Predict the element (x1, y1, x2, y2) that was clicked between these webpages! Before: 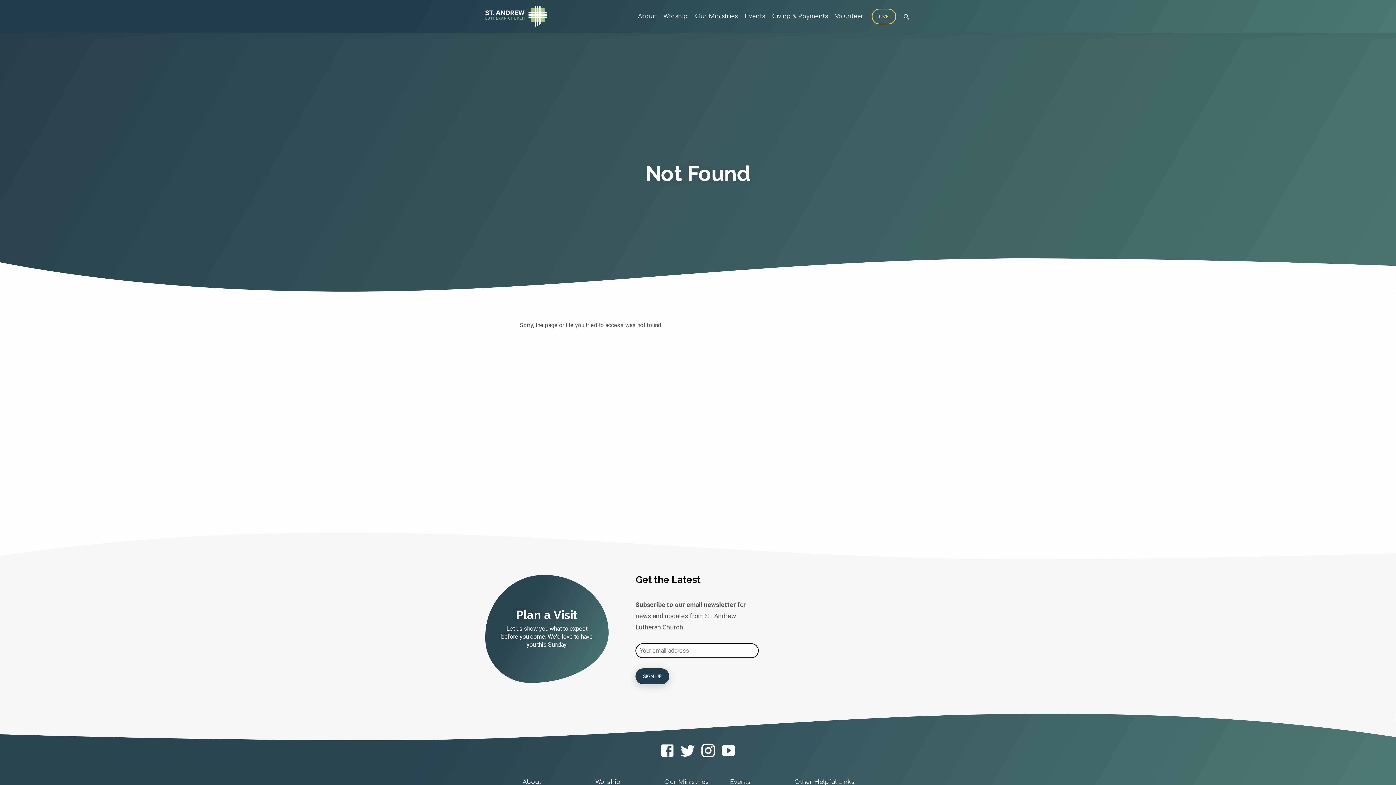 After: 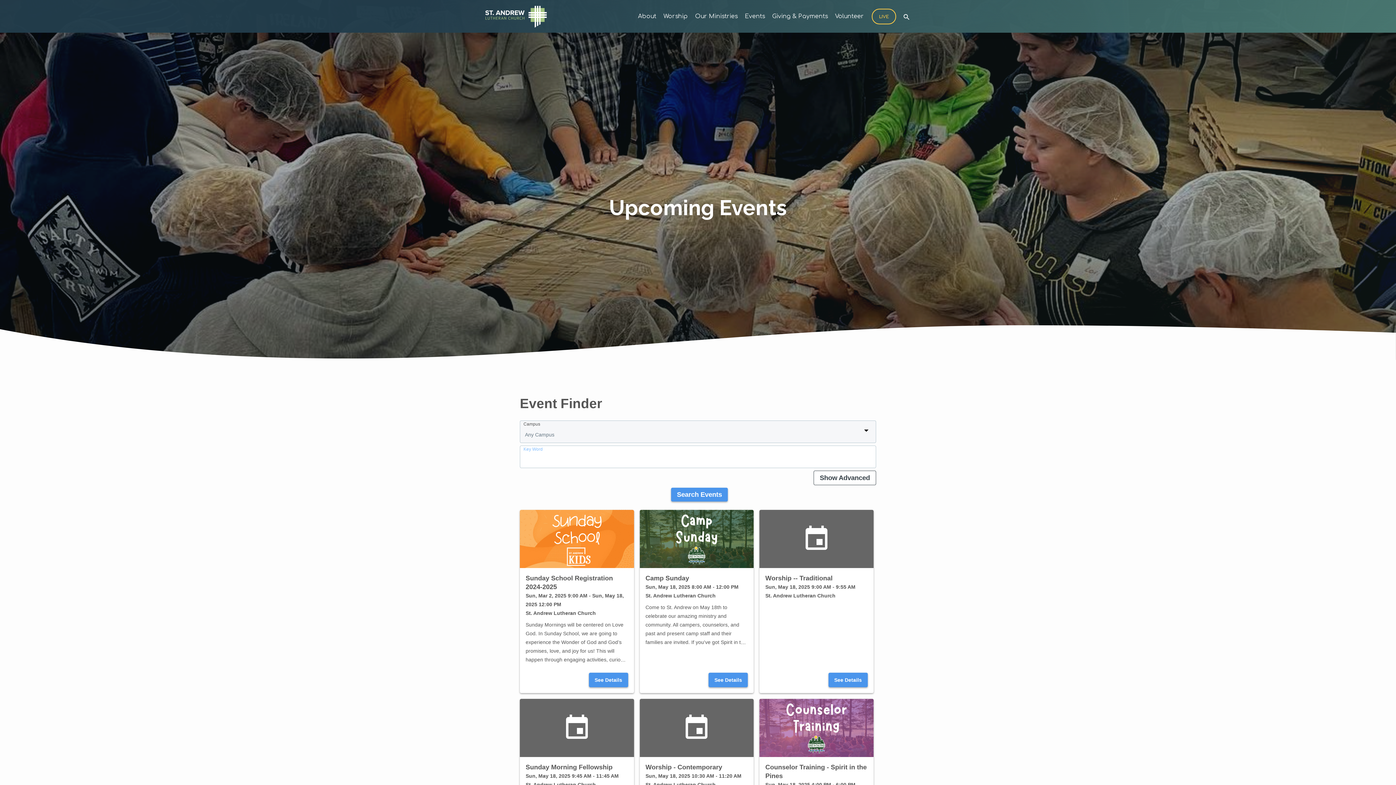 Action: label: Events bbox: (745, 12, 765, 29)